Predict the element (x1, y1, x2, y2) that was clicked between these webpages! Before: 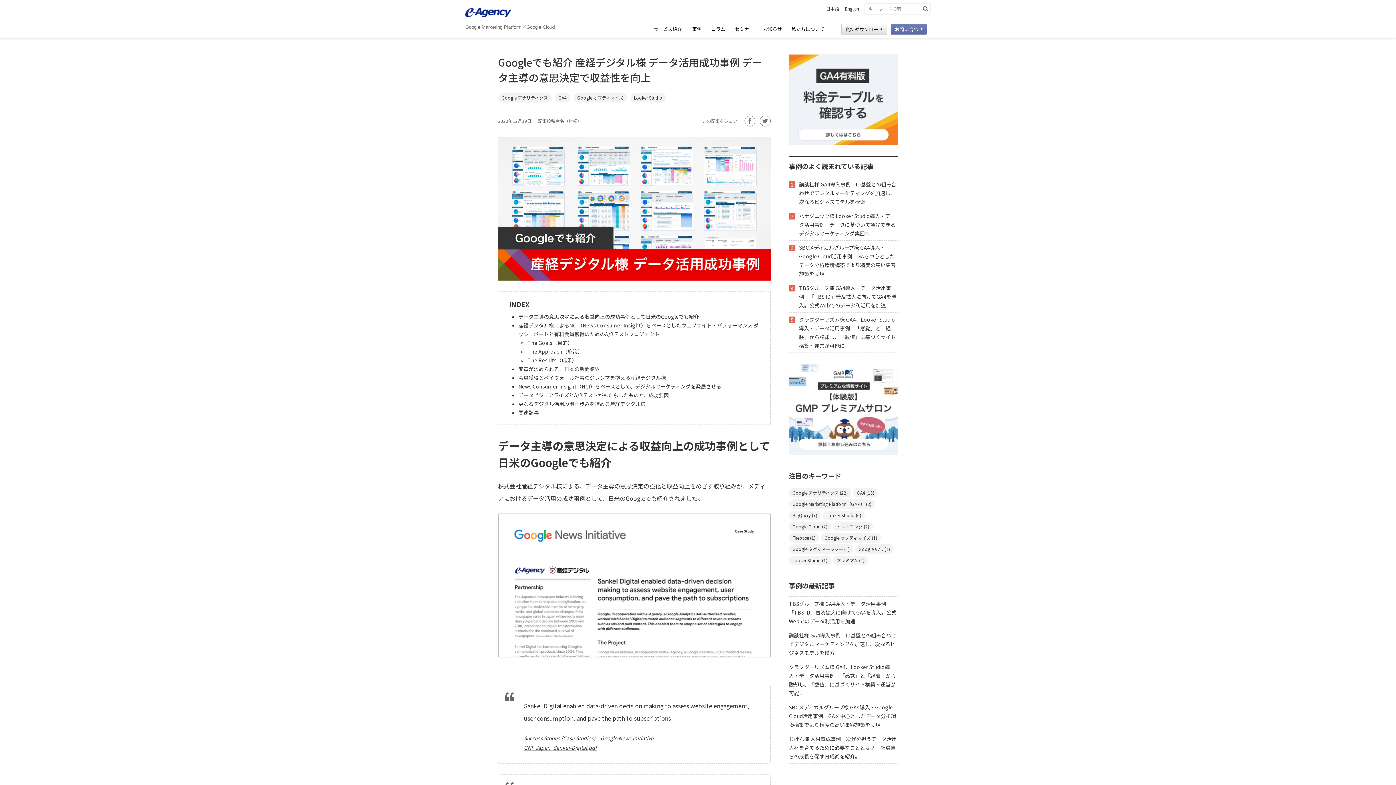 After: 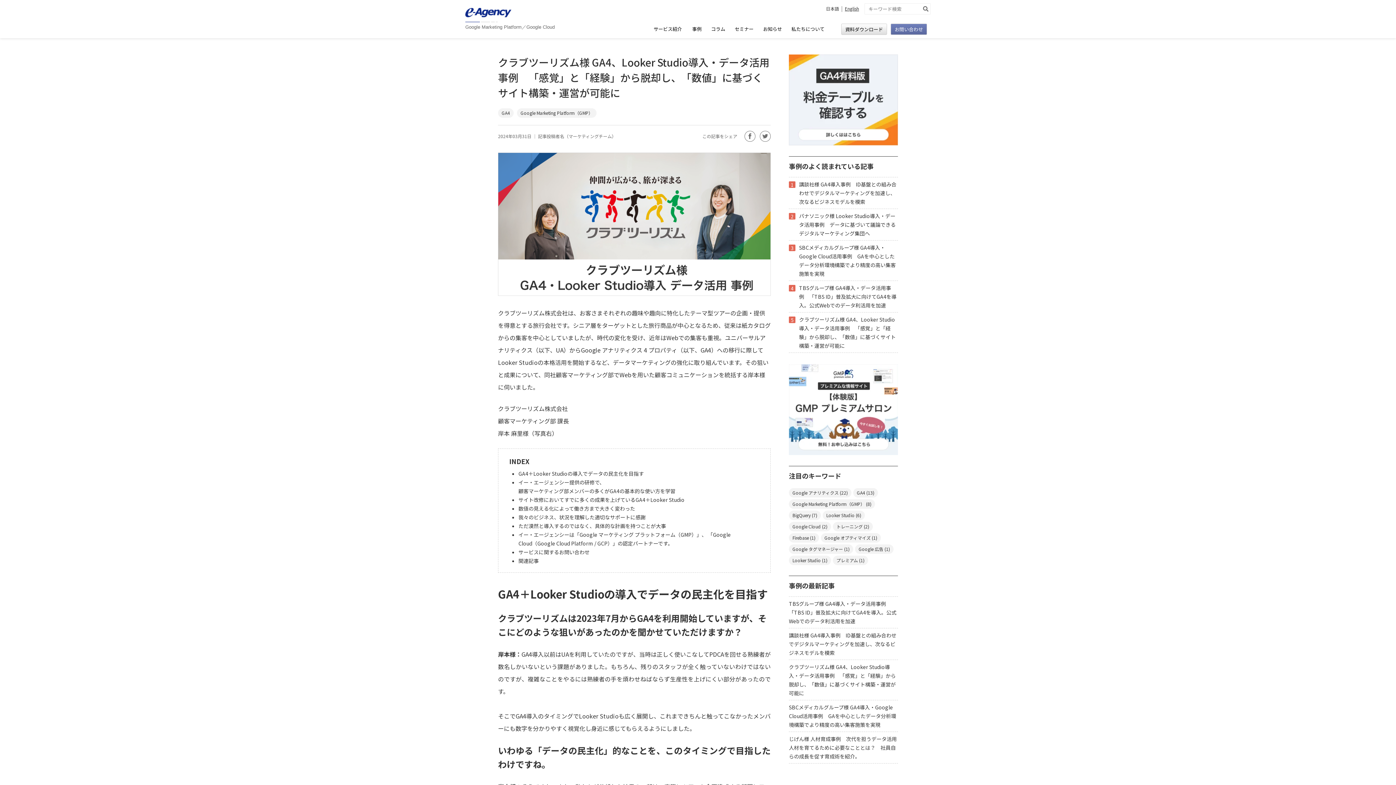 Action: bbox: (795, 315, 898, 350) label: クラブツーリズム様 GA4、Looker Studio導入・データ活用事例　「感覚」と「経験」から脱却し、「数値」に基づくサイト構築・運営が可能に